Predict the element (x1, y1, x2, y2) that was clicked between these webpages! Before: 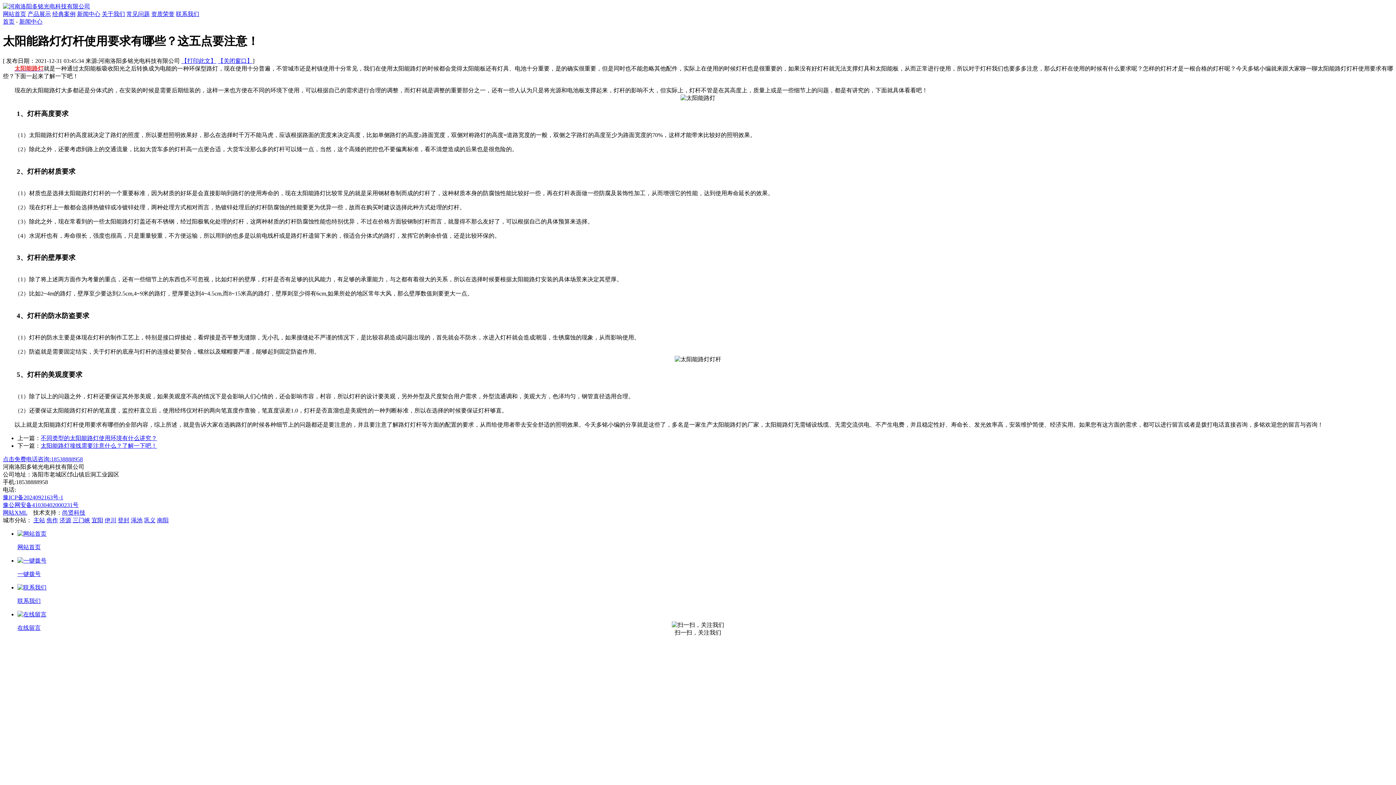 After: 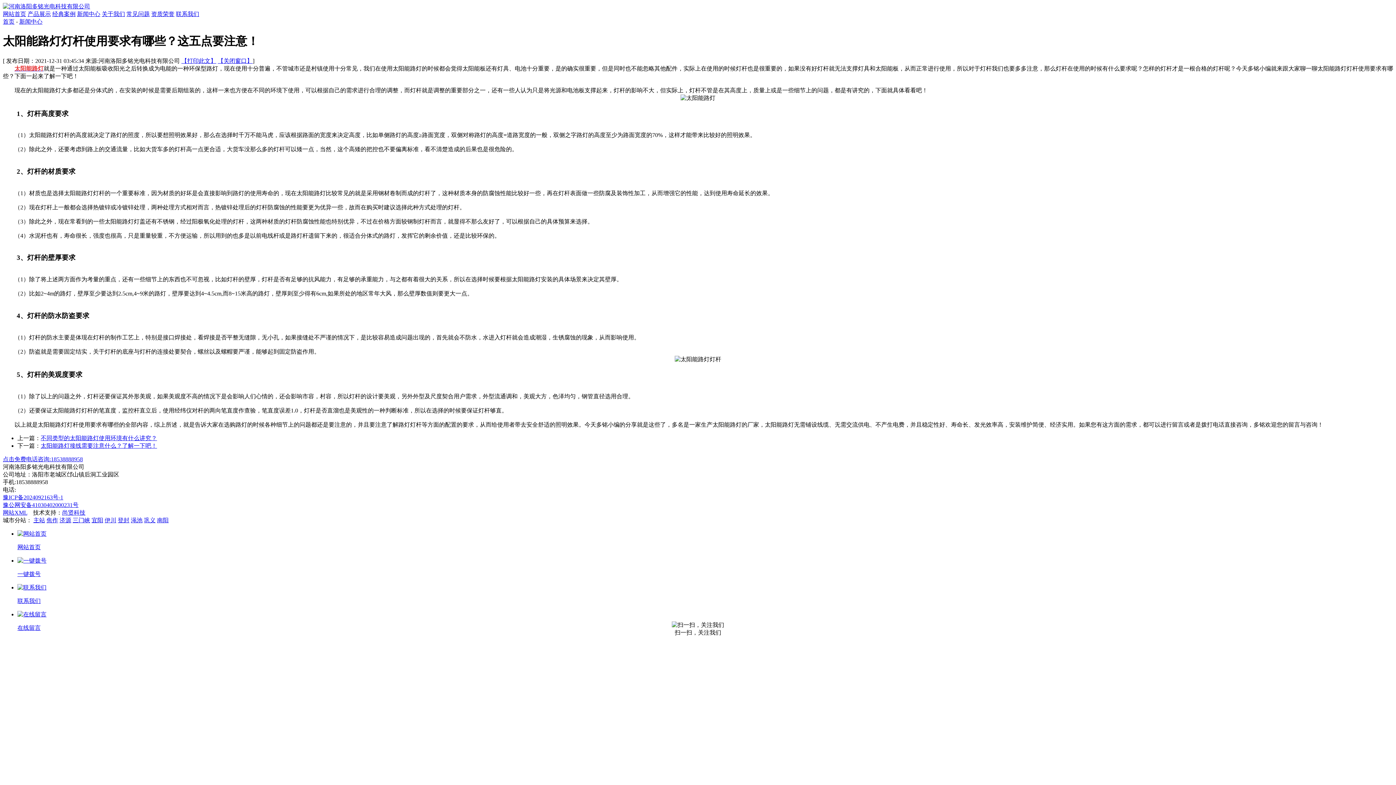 Action: bbox: (217, 57, 252, 63) label: 【关闭窗口】